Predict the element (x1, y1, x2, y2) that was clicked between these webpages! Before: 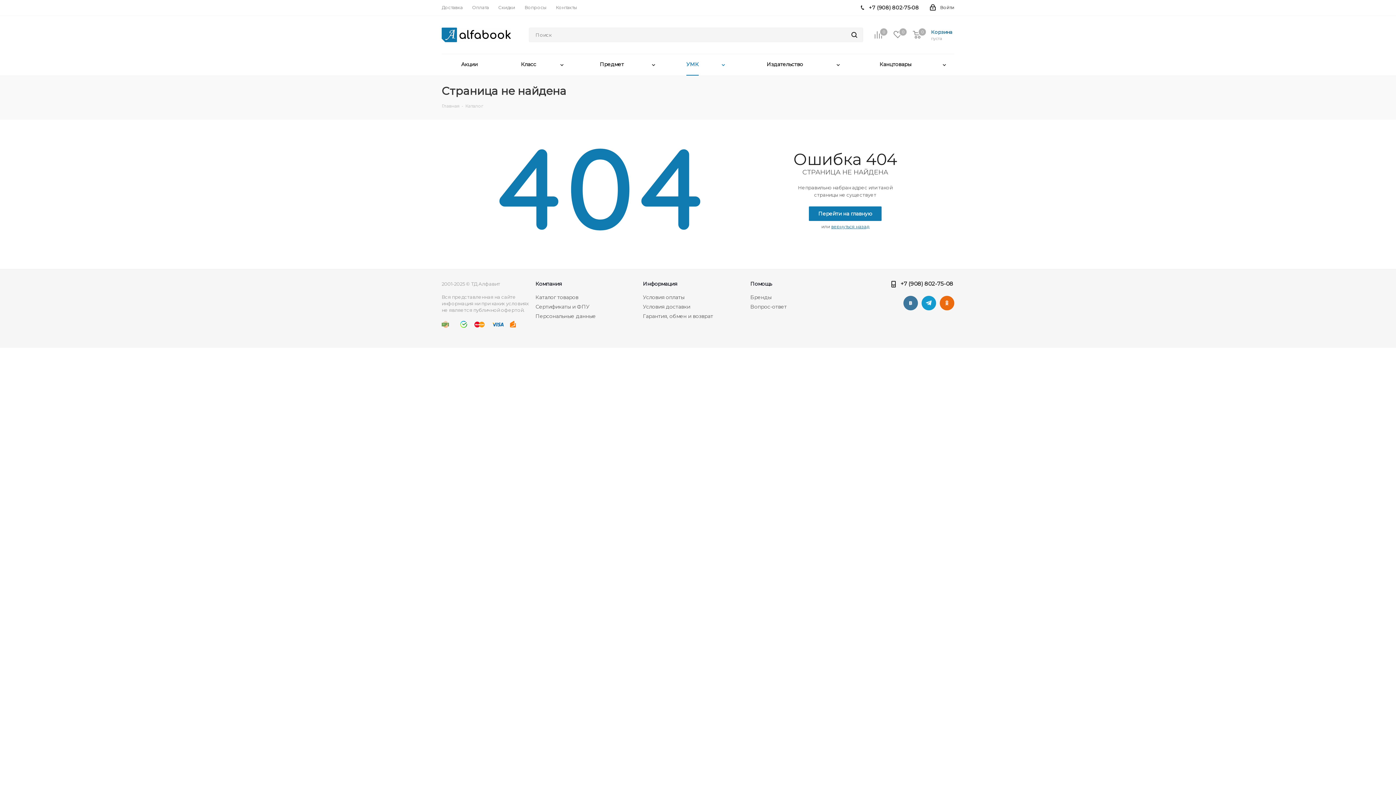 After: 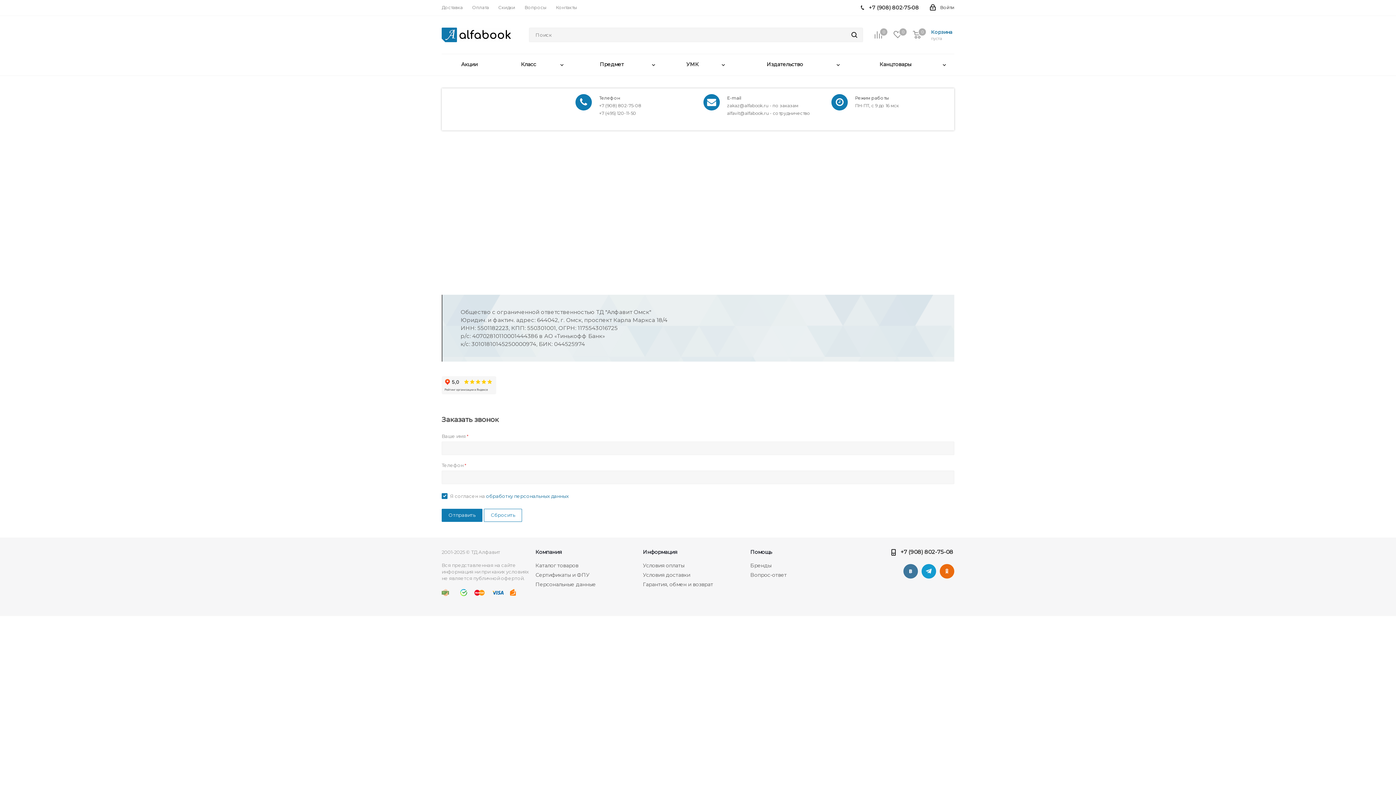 Action: bbox: (556, 4, 577, 10) label: Контакты